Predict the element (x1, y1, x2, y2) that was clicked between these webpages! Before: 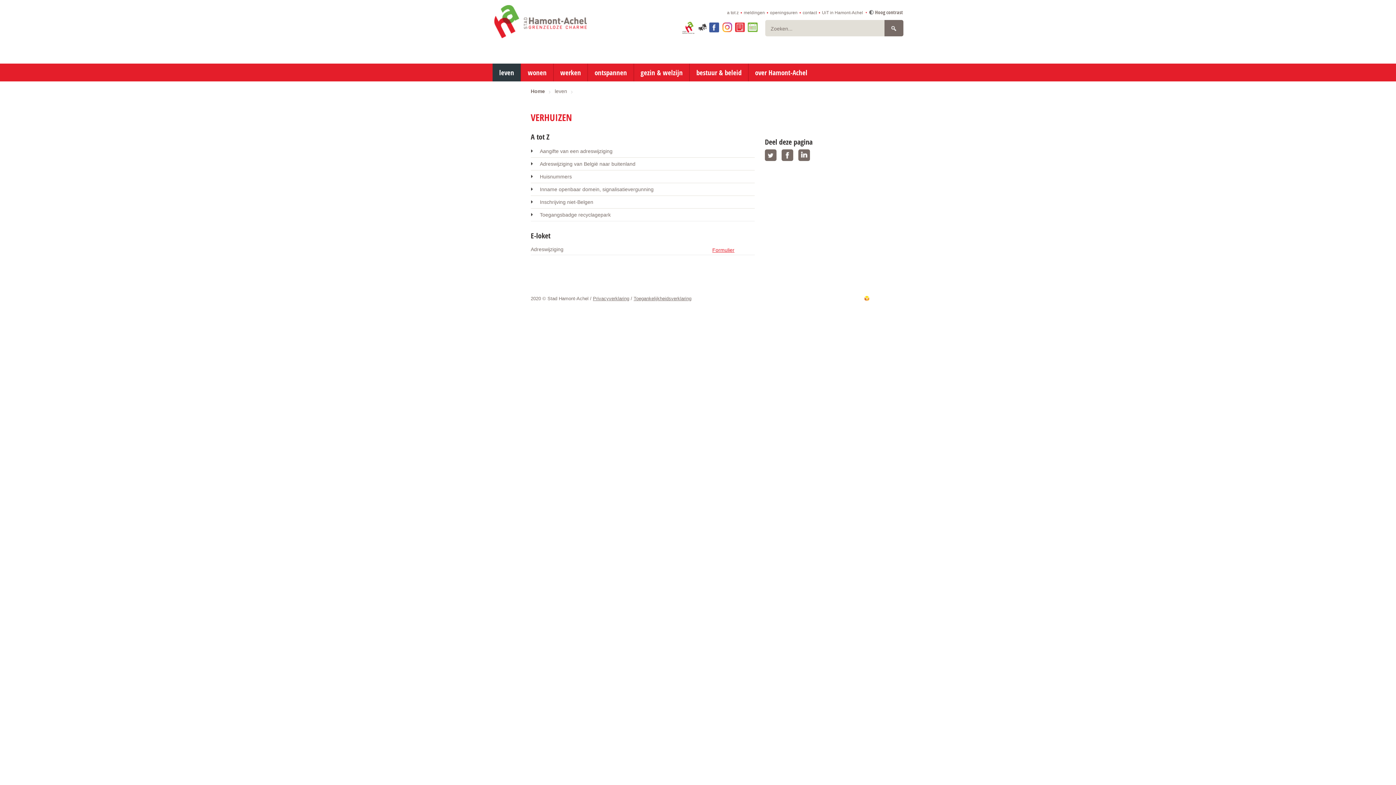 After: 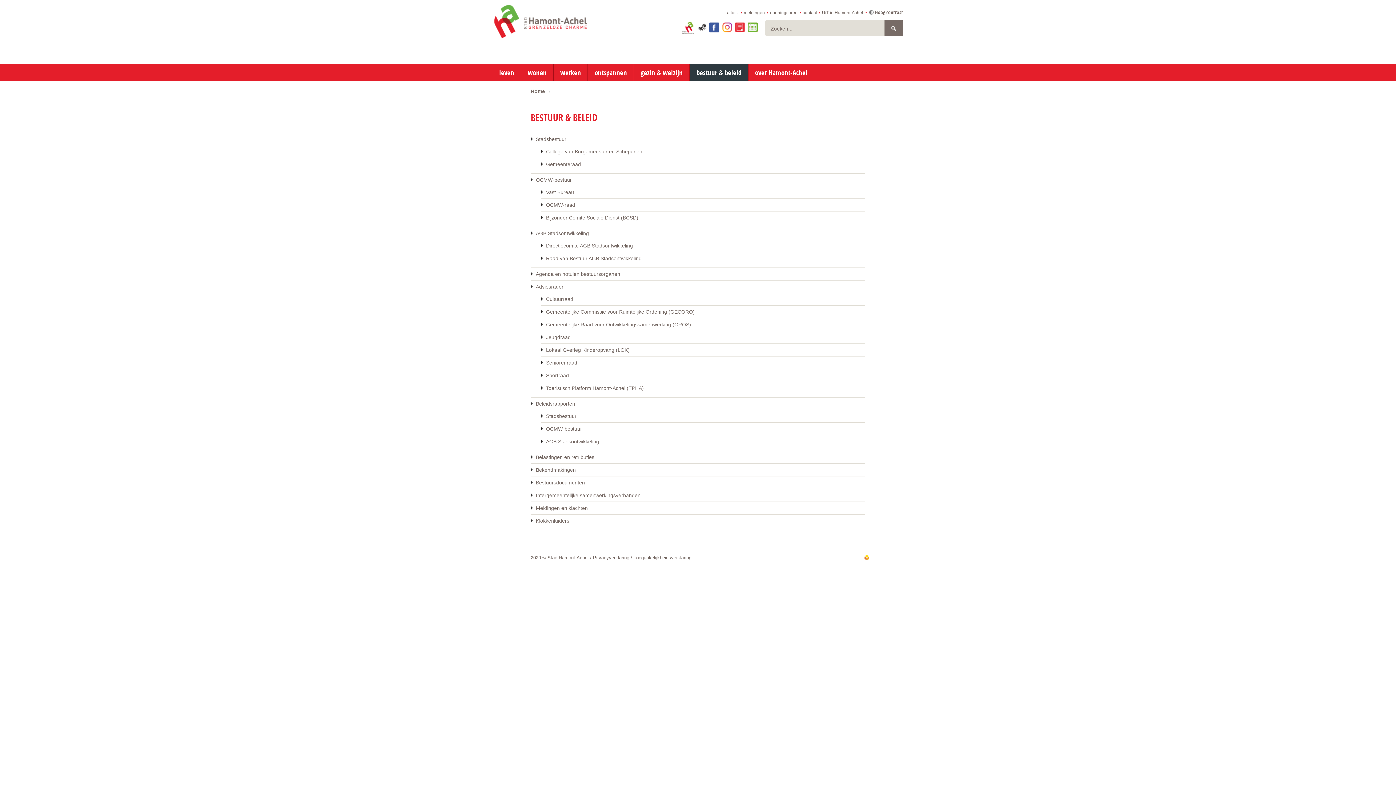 Action: bbox: (689, 63, 748, 81) label: bestuur & beleid